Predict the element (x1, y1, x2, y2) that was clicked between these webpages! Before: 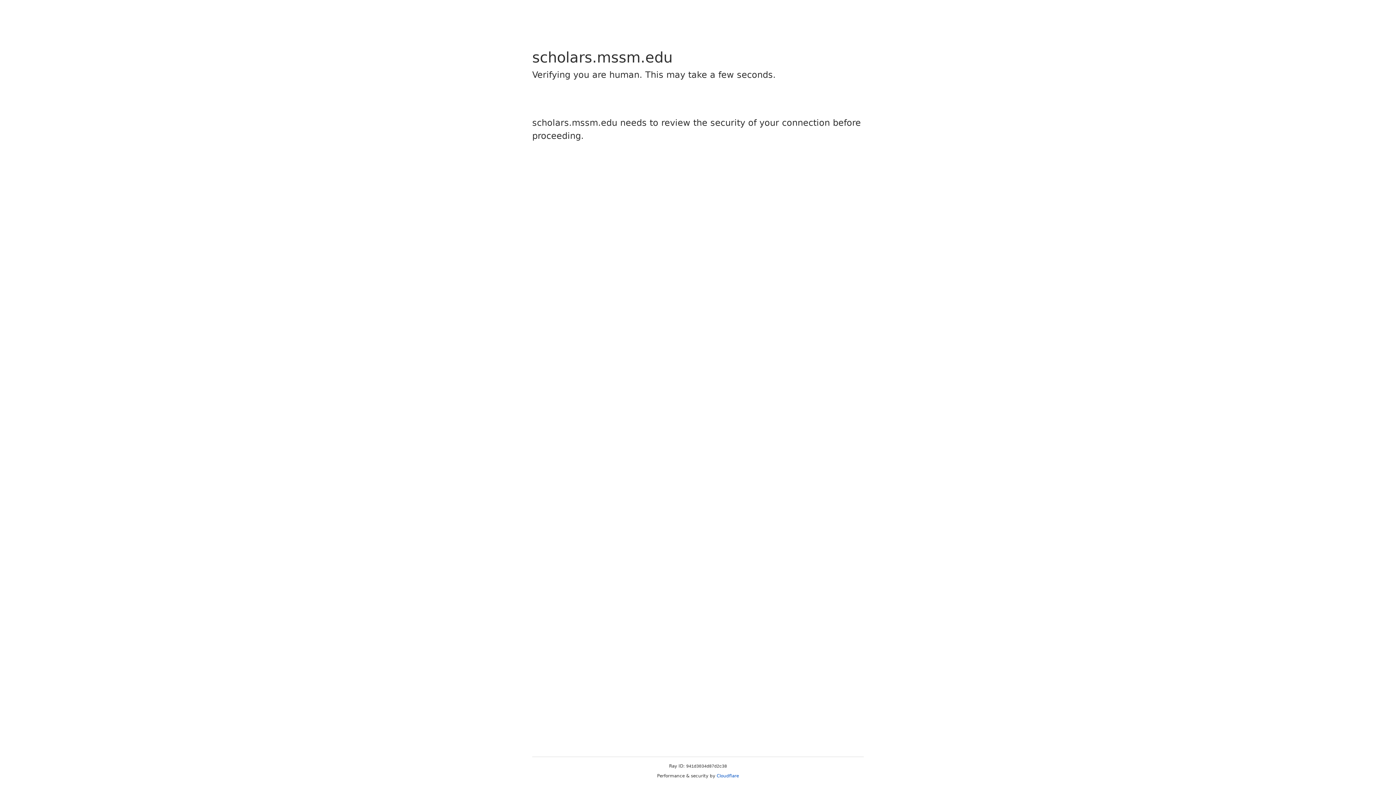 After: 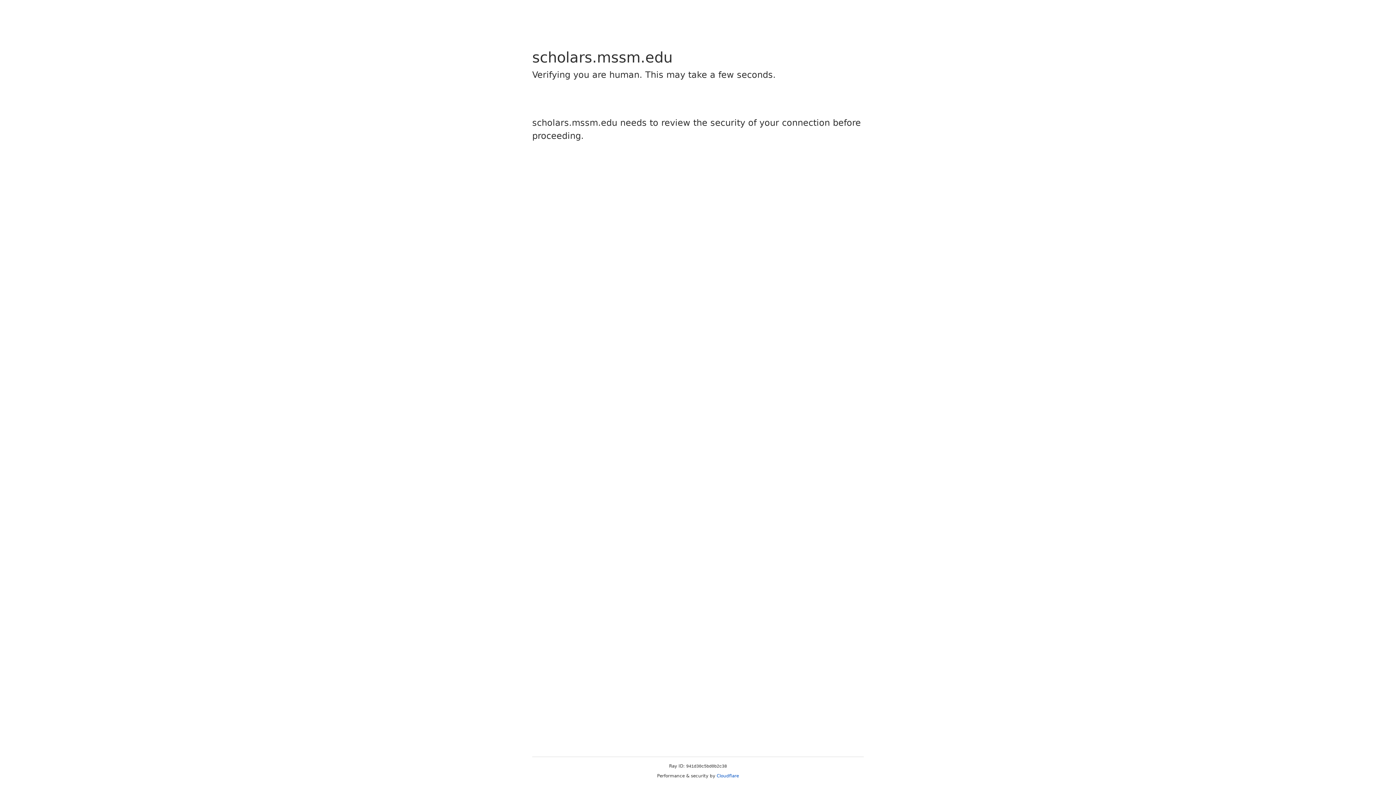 Action: label: Cloudflare bbox: (716, 773, 739, 778)